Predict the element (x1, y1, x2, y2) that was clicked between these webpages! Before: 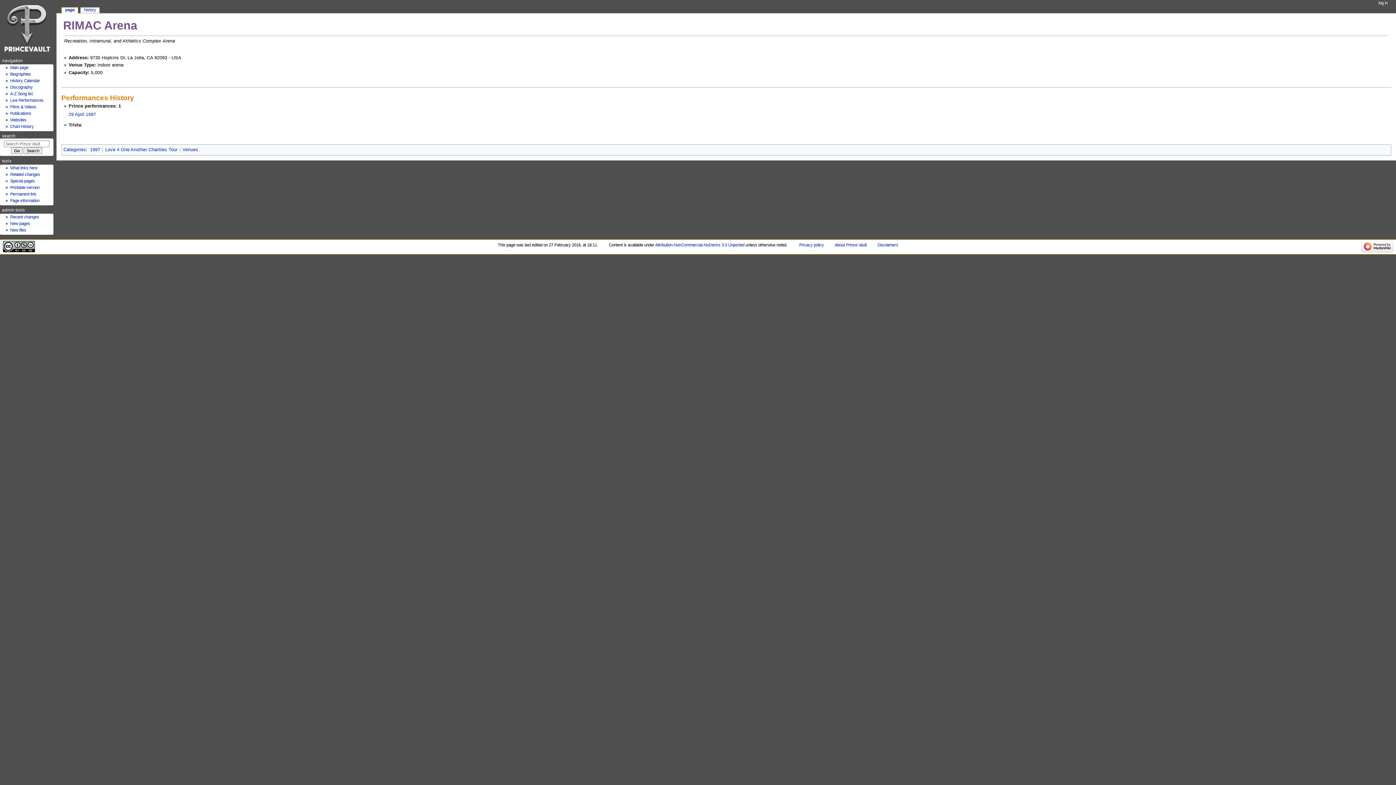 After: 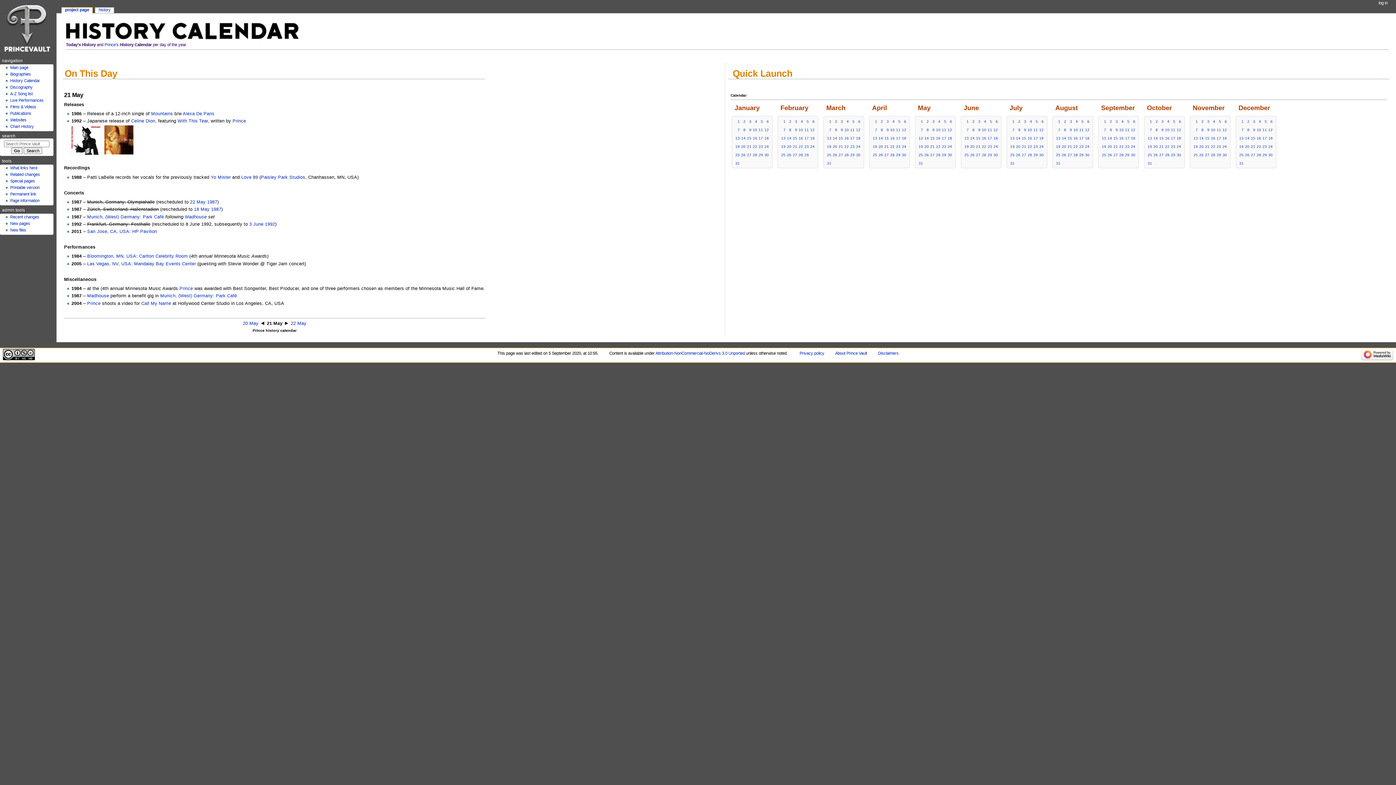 Action: label: History Calendar bbox: (10, 78, 39, 83)